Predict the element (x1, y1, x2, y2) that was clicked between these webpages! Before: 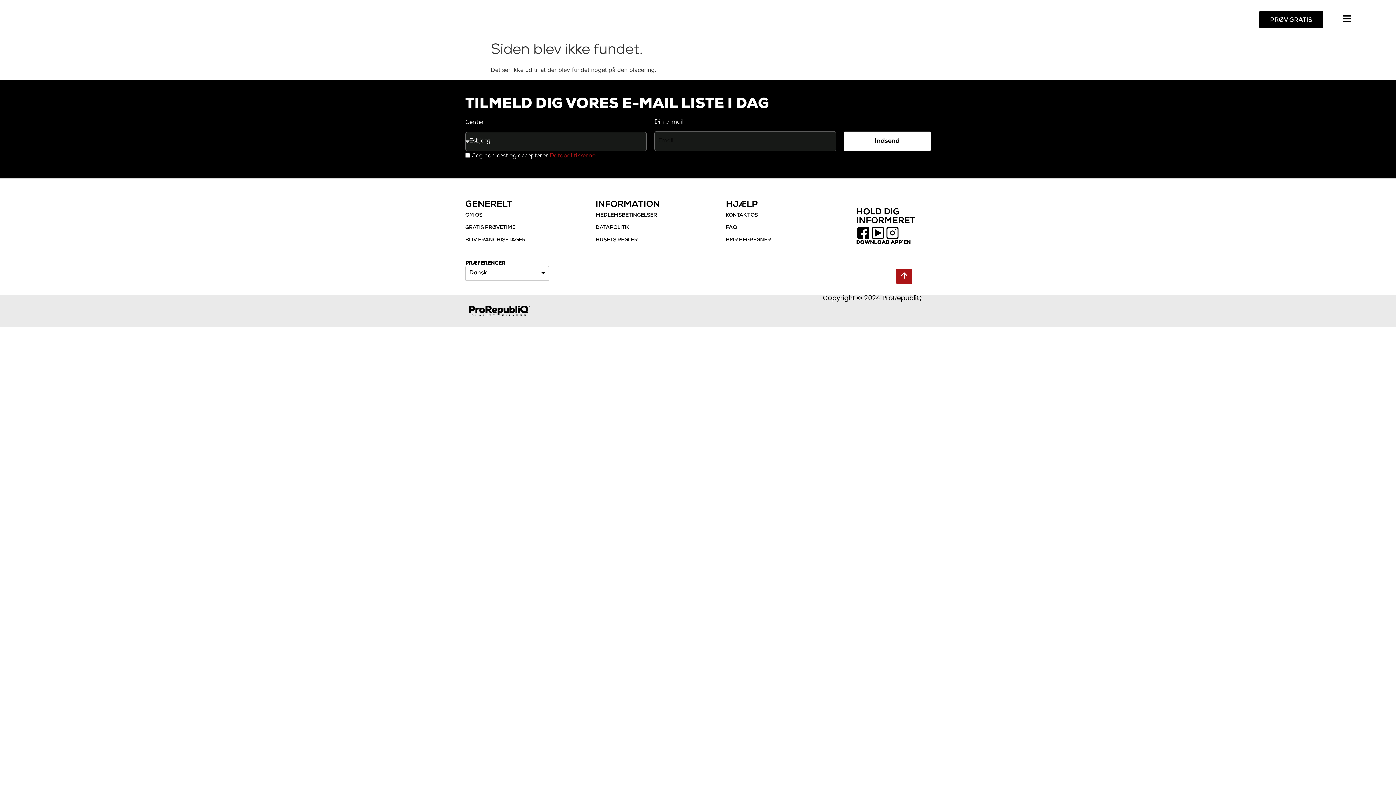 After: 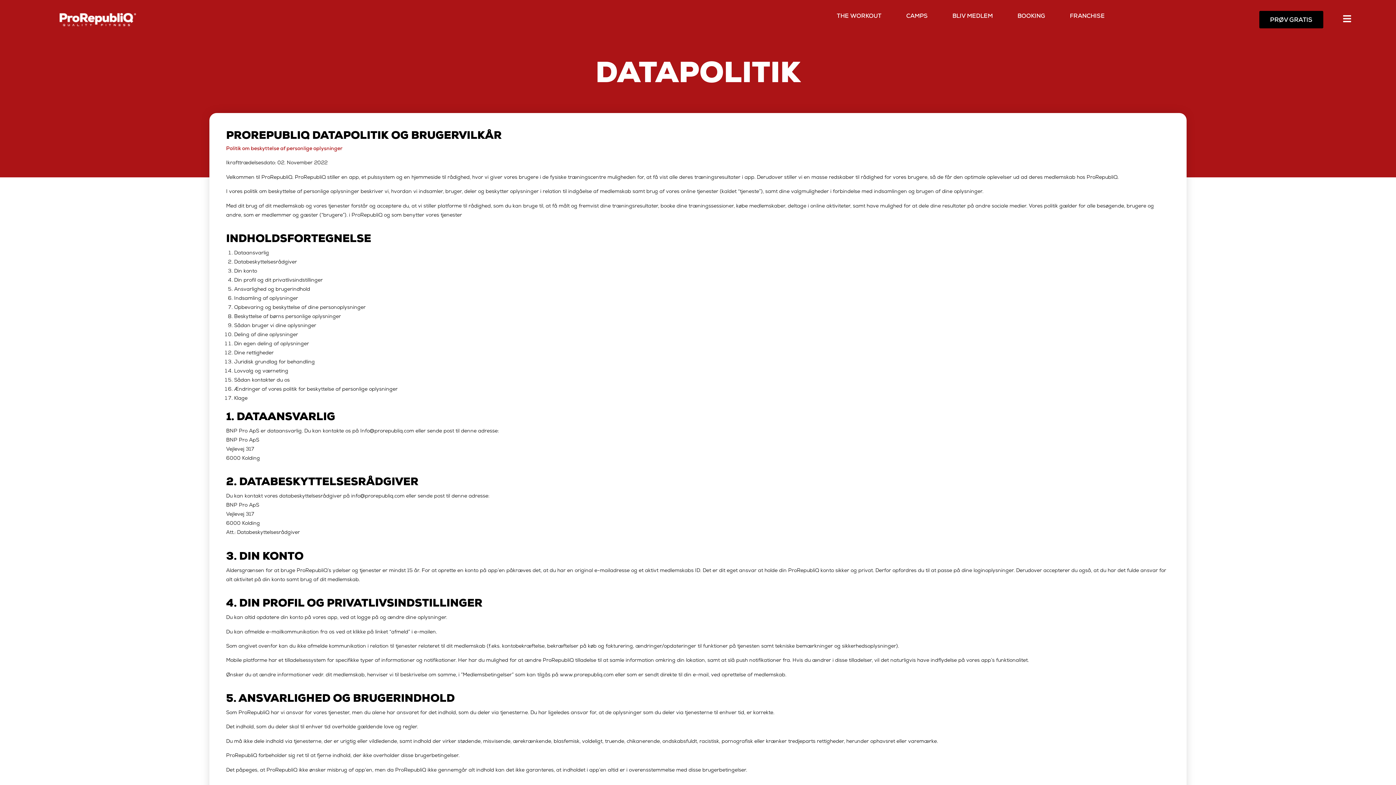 Action: bbox: (549, 153, 595, 159) label: Datapolitikkerne